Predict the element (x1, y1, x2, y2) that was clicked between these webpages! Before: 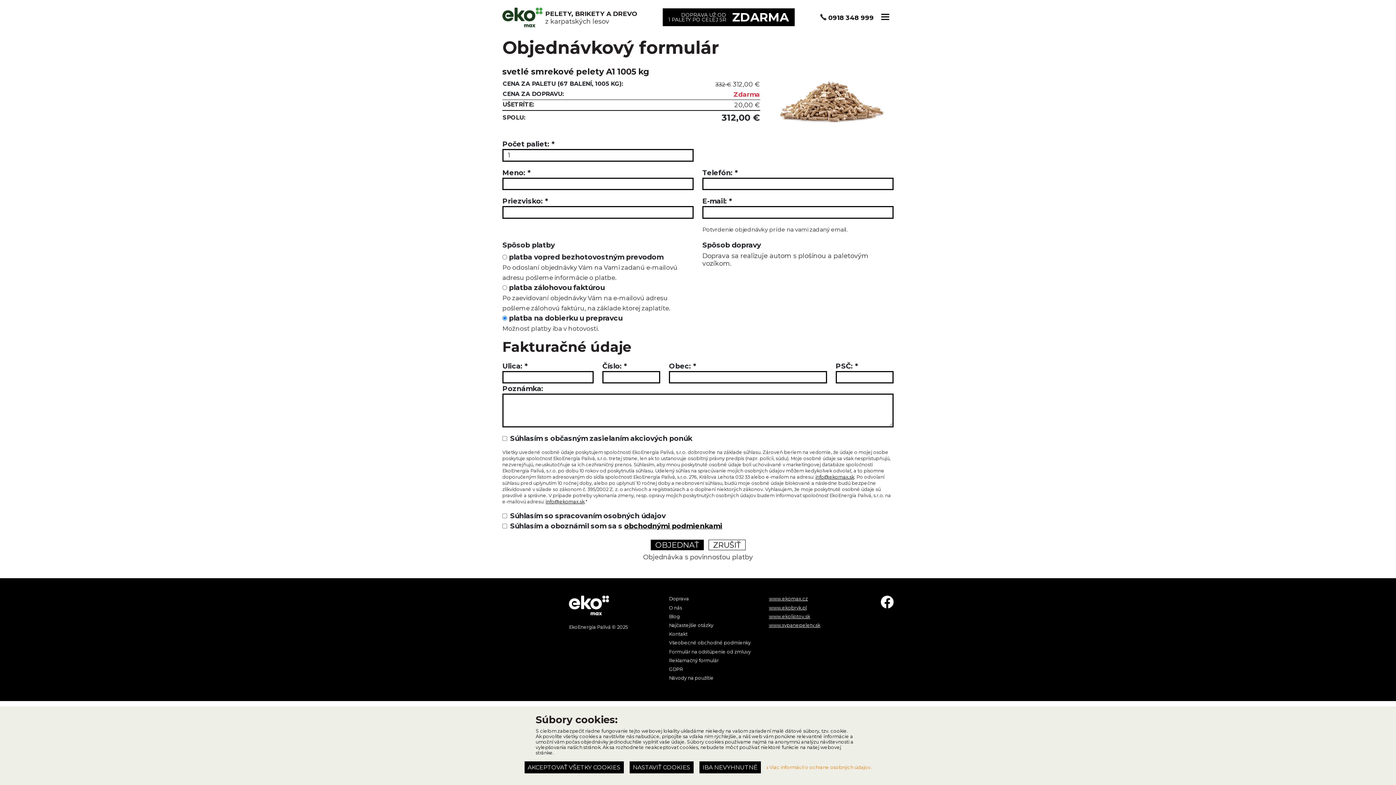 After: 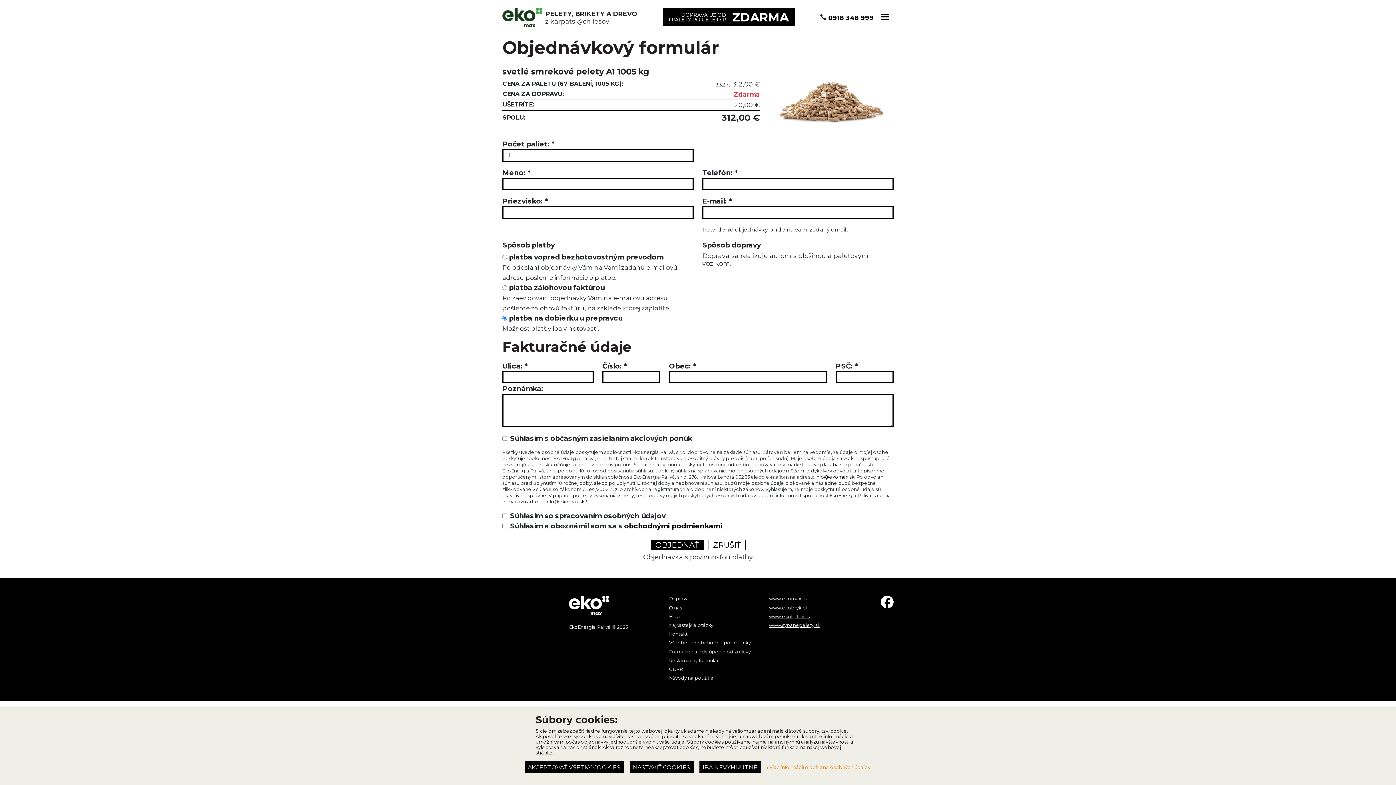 Action: label: Formulár na odstúpenie od zmluvy bbox: (669, 648, 760, 655)